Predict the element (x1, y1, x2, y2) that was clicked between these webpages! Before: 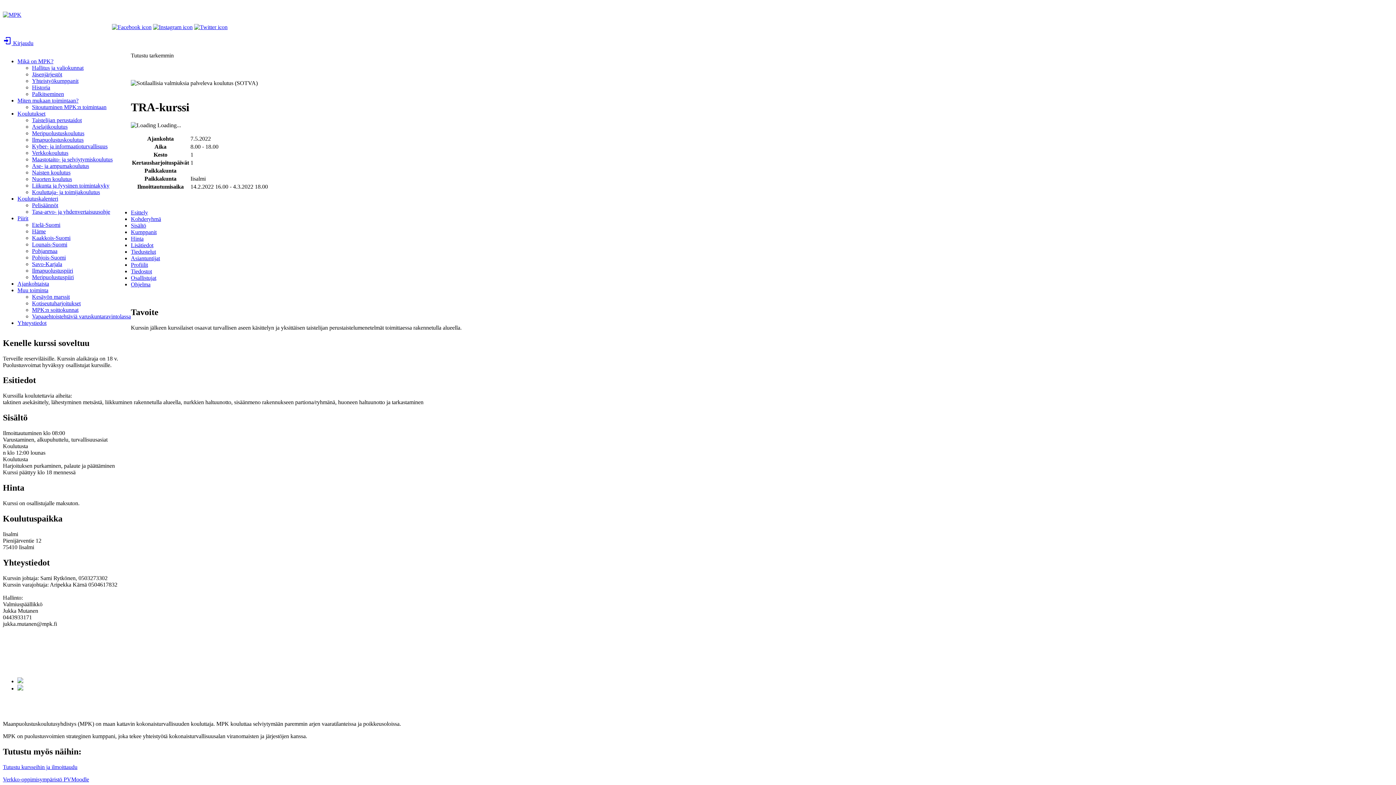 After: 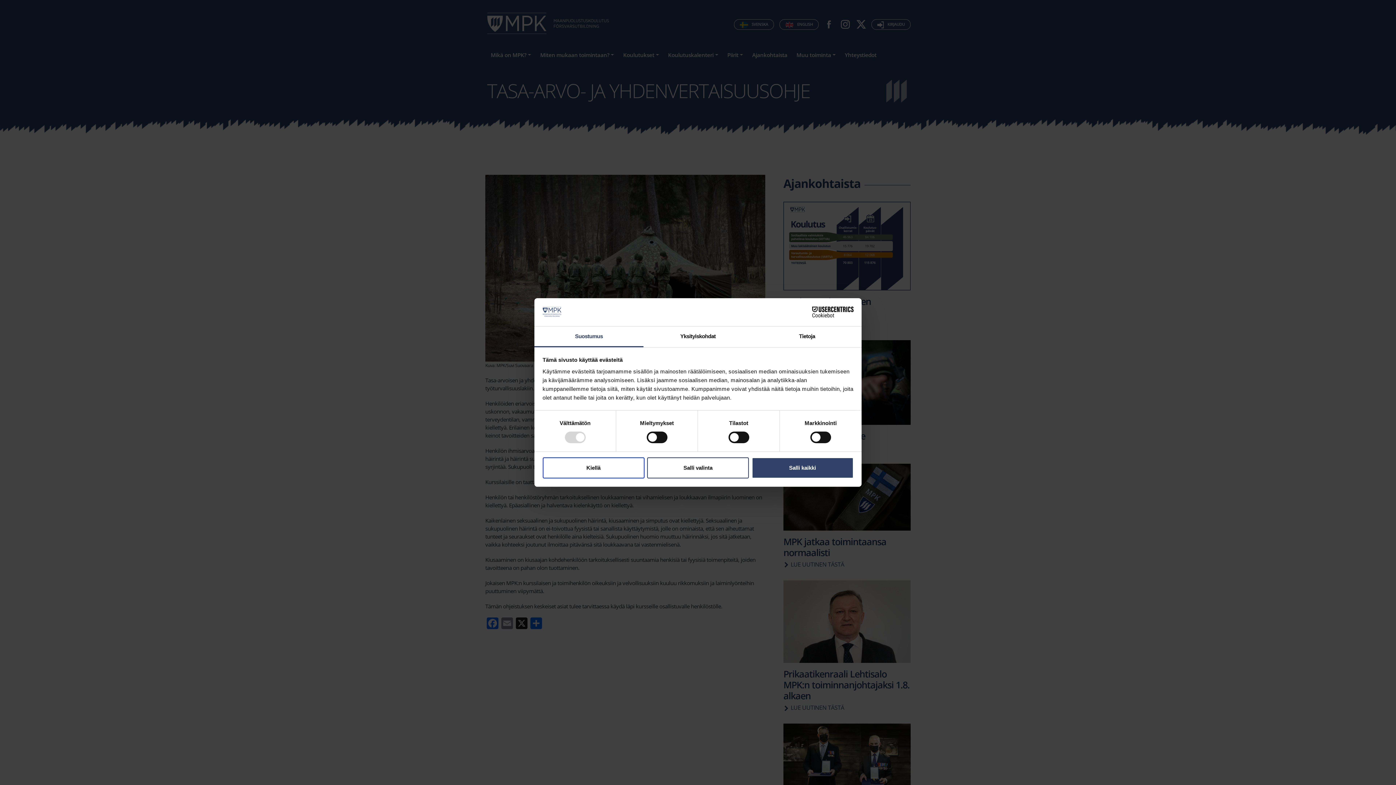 Action: bbox: (32, 208, 110, 214) label: Tasa-arvo- ja yhdenvertaisuusohje